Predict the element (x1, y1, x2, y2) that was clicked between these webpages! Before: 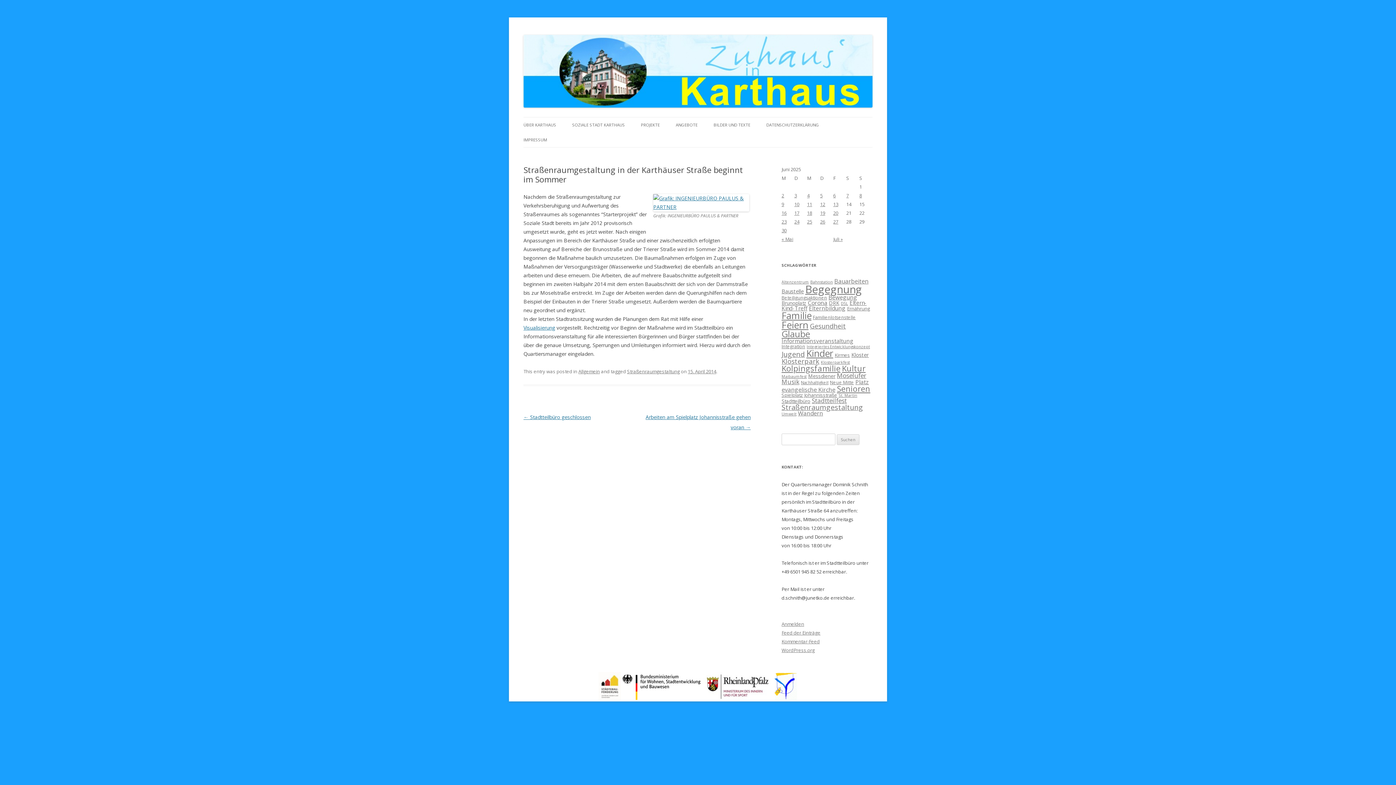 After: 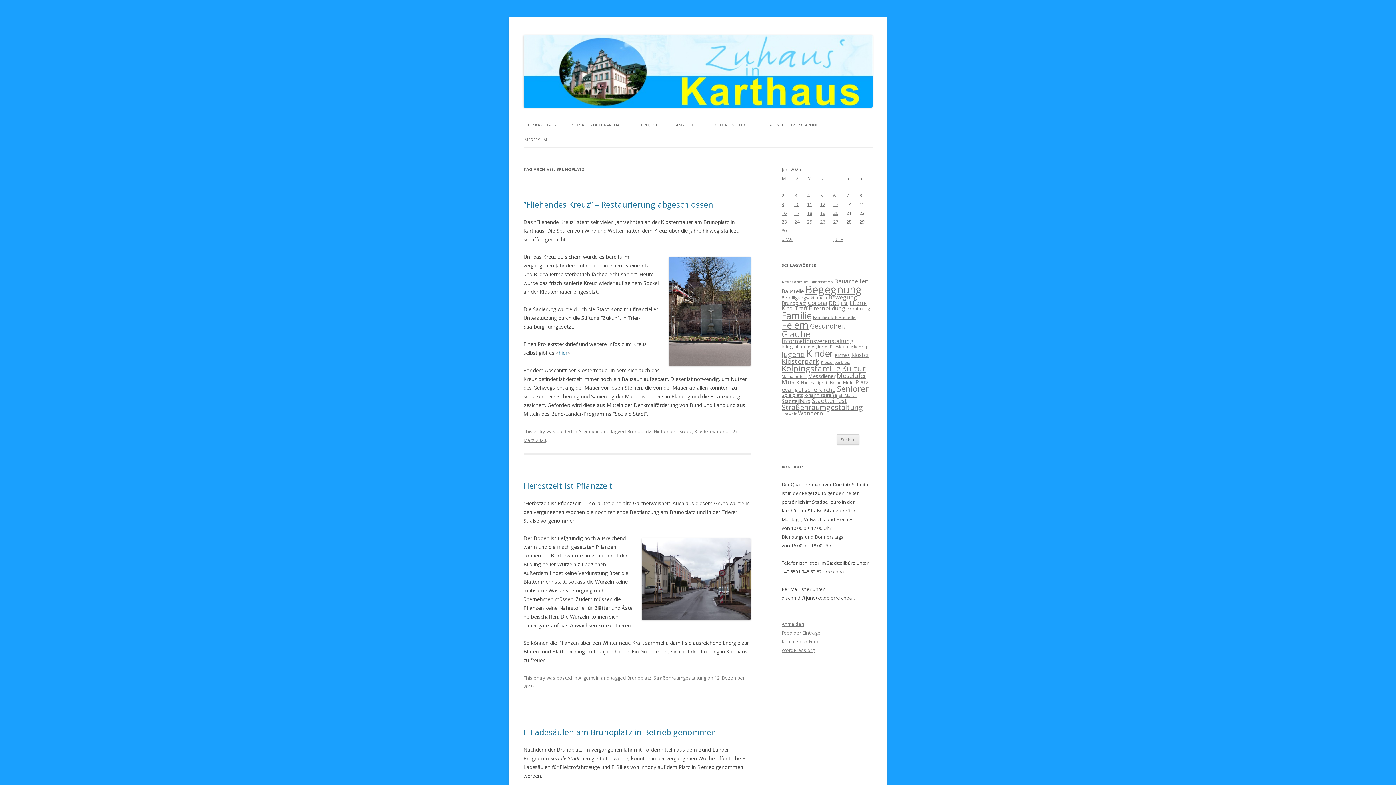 Action: bbox: (781, 299, 806, 306) label: Brunoplatz (13 Einträge)